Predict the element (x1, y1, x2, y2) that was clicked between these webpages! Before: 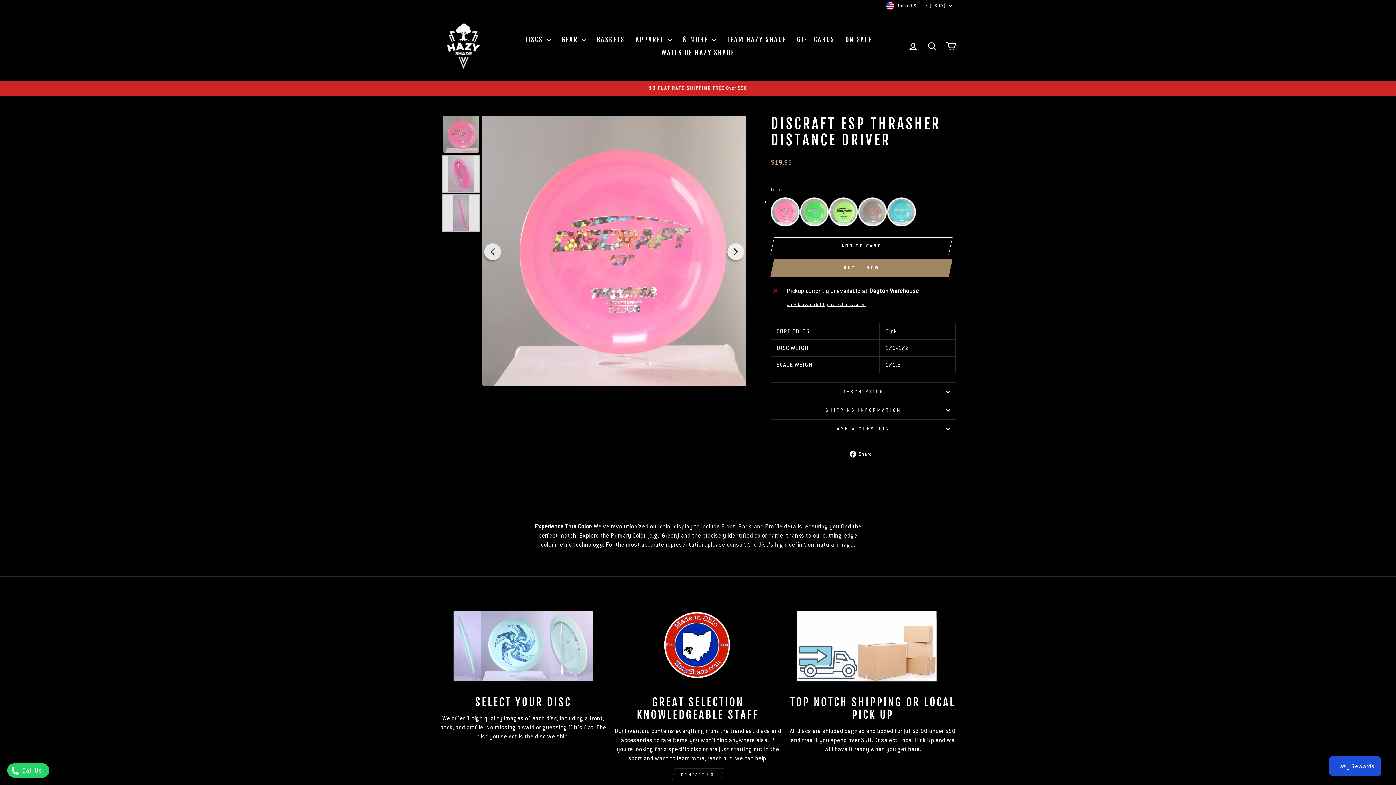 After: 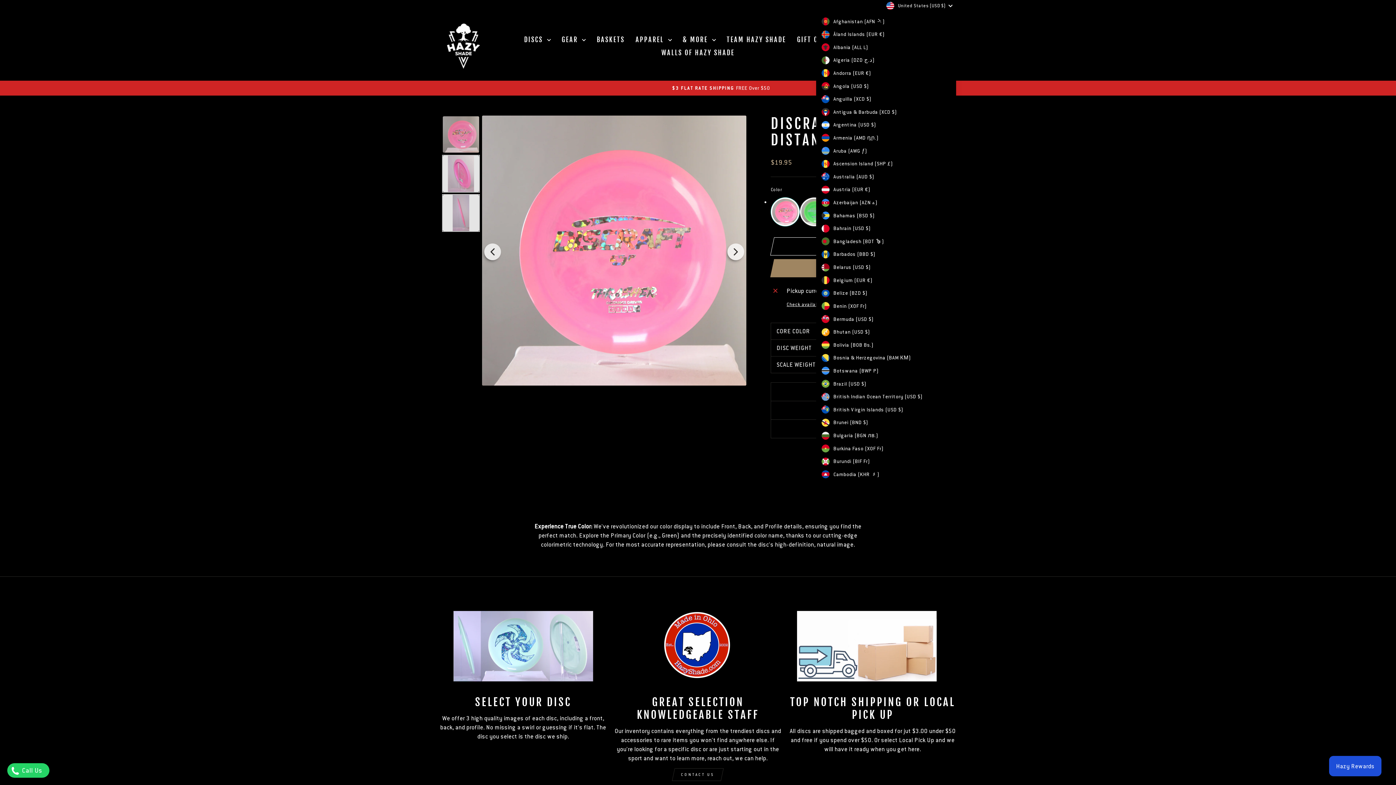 Action: label: United States (USD $) bbox: (884, 0, 956, 11)